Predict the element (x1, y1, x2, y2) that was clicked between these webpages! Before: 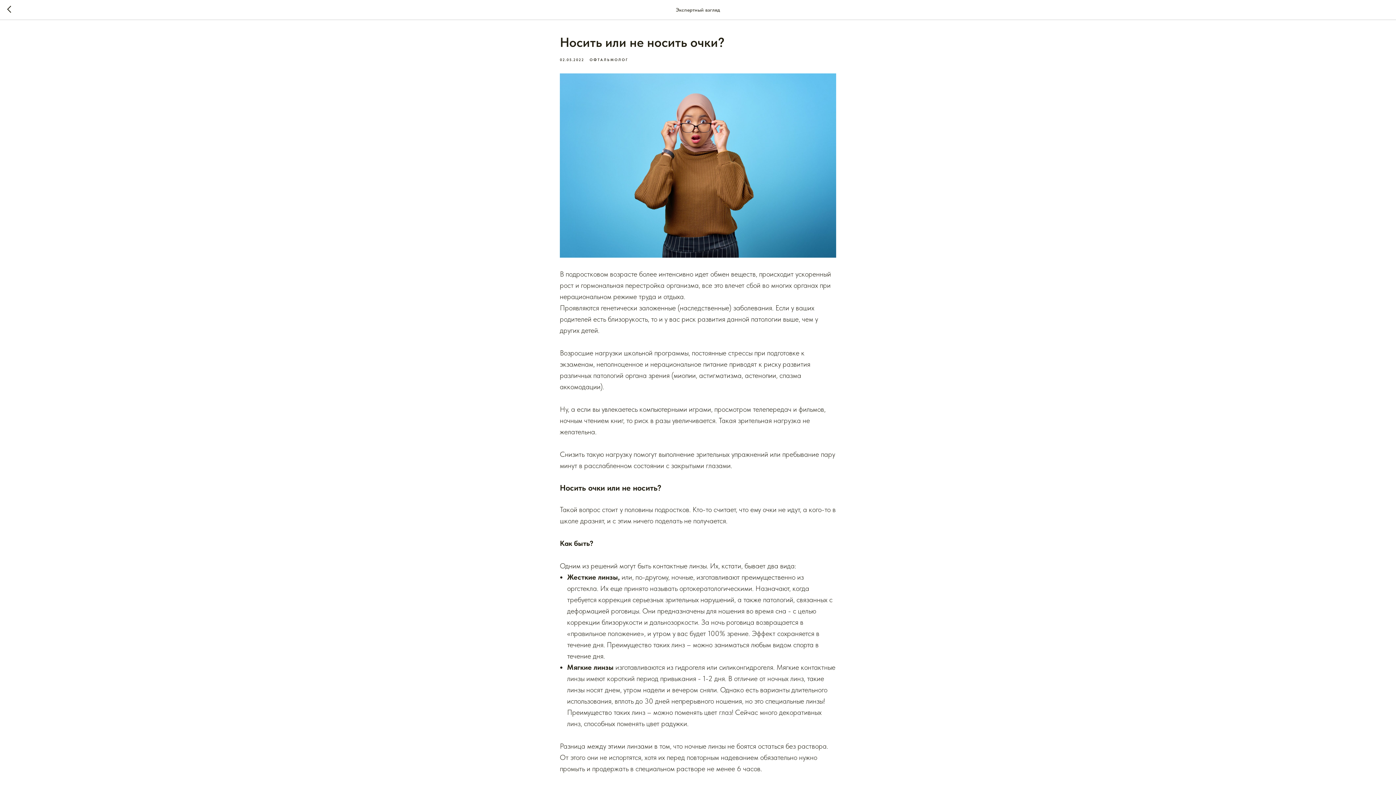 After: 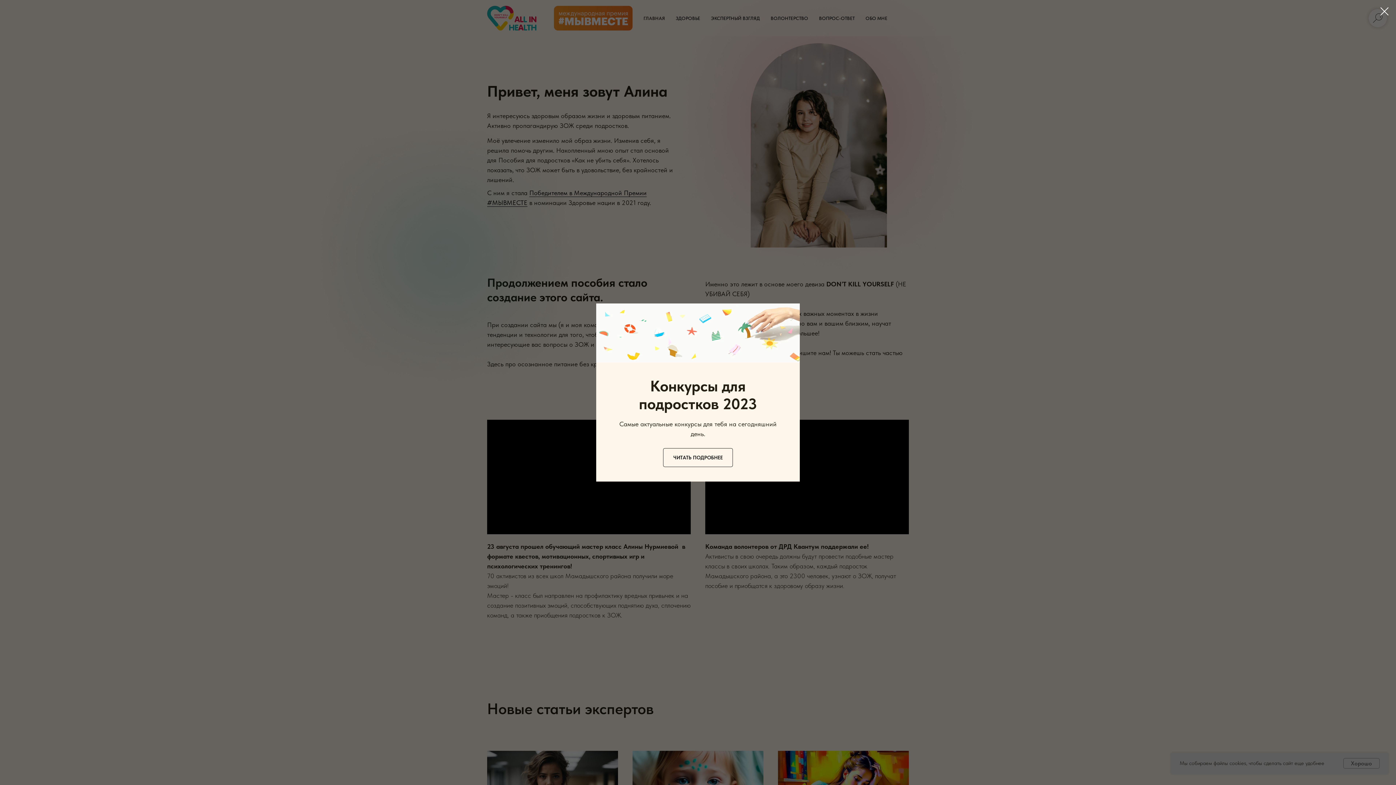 Action: bbox: (7, 5, 15, 14)